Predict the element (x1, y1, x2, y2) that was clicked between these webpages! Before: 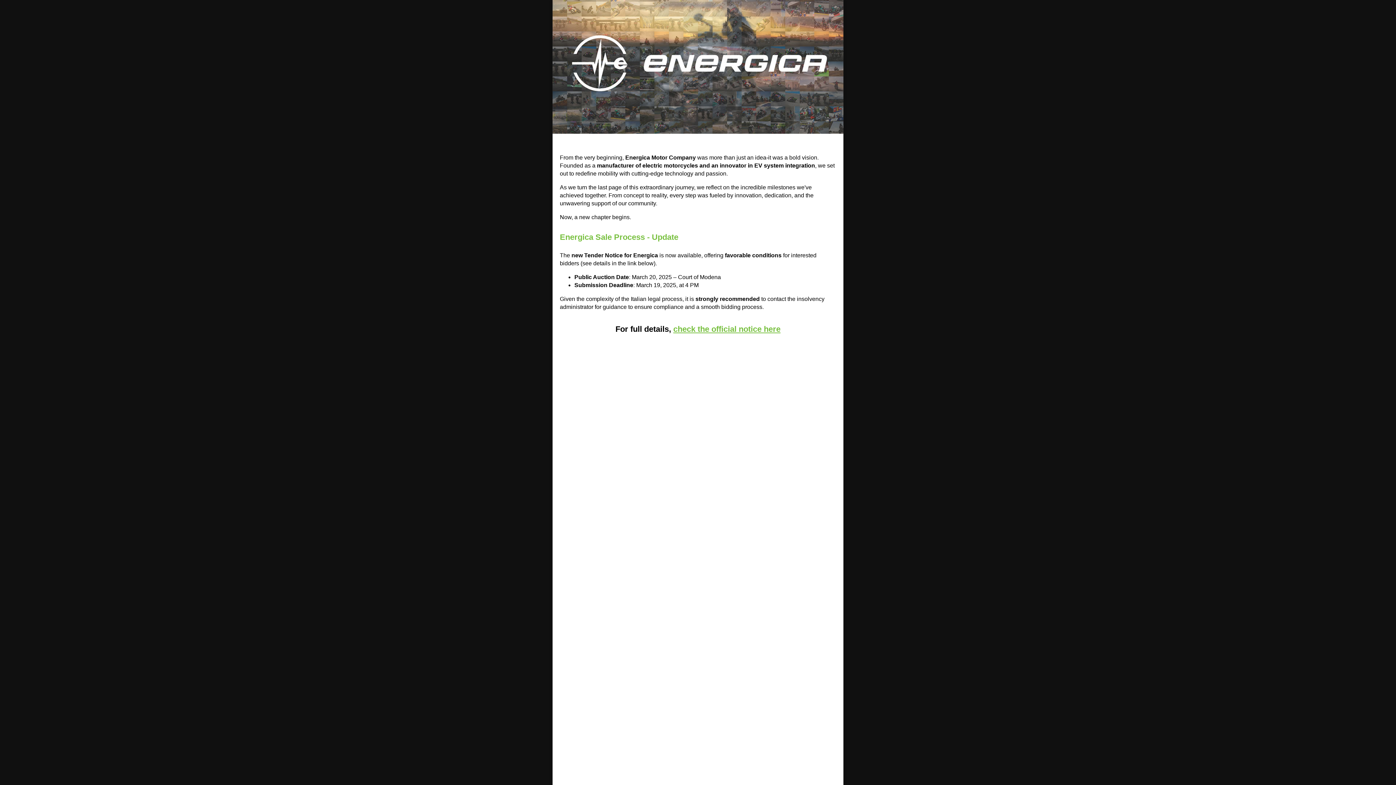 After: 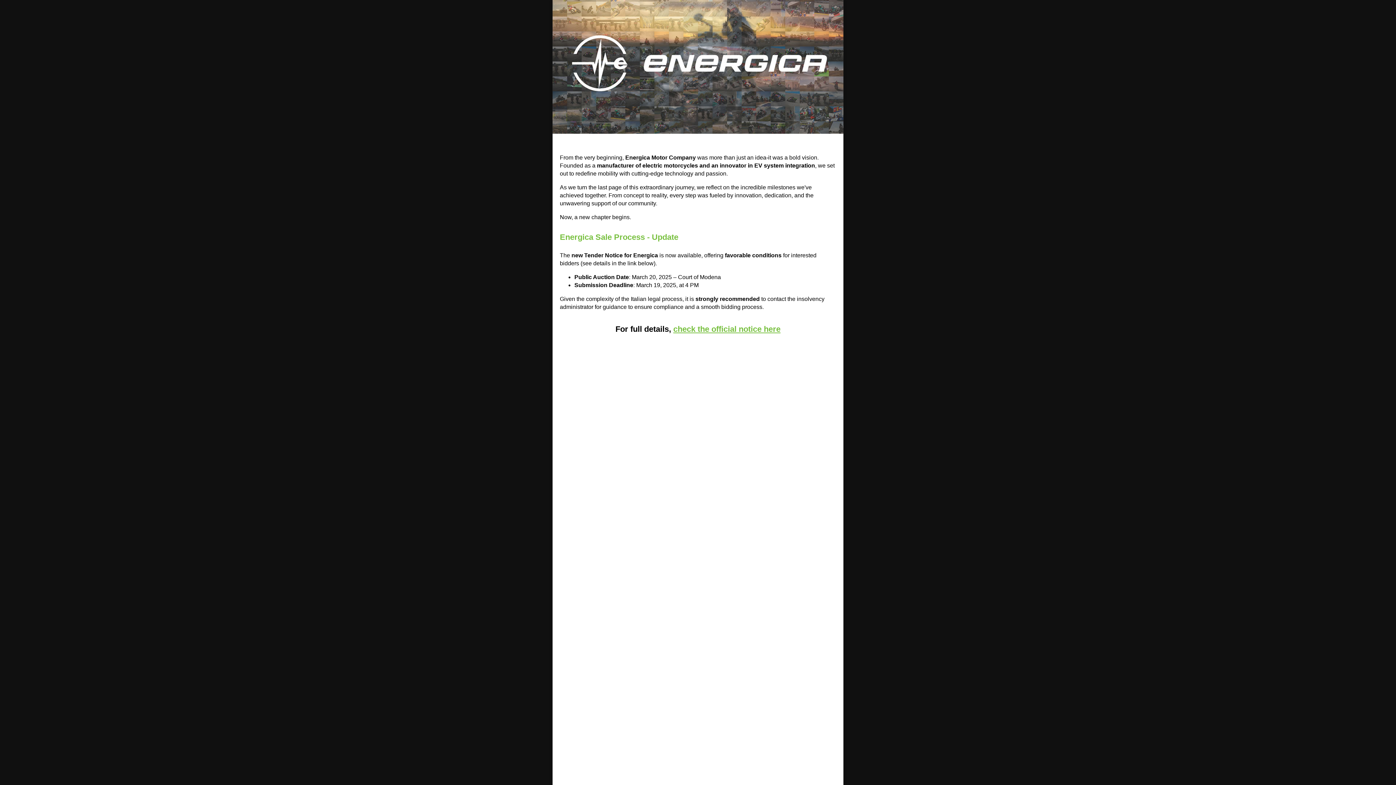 Action: label: check the official notice here bbox: (673, 324, 780, 333)